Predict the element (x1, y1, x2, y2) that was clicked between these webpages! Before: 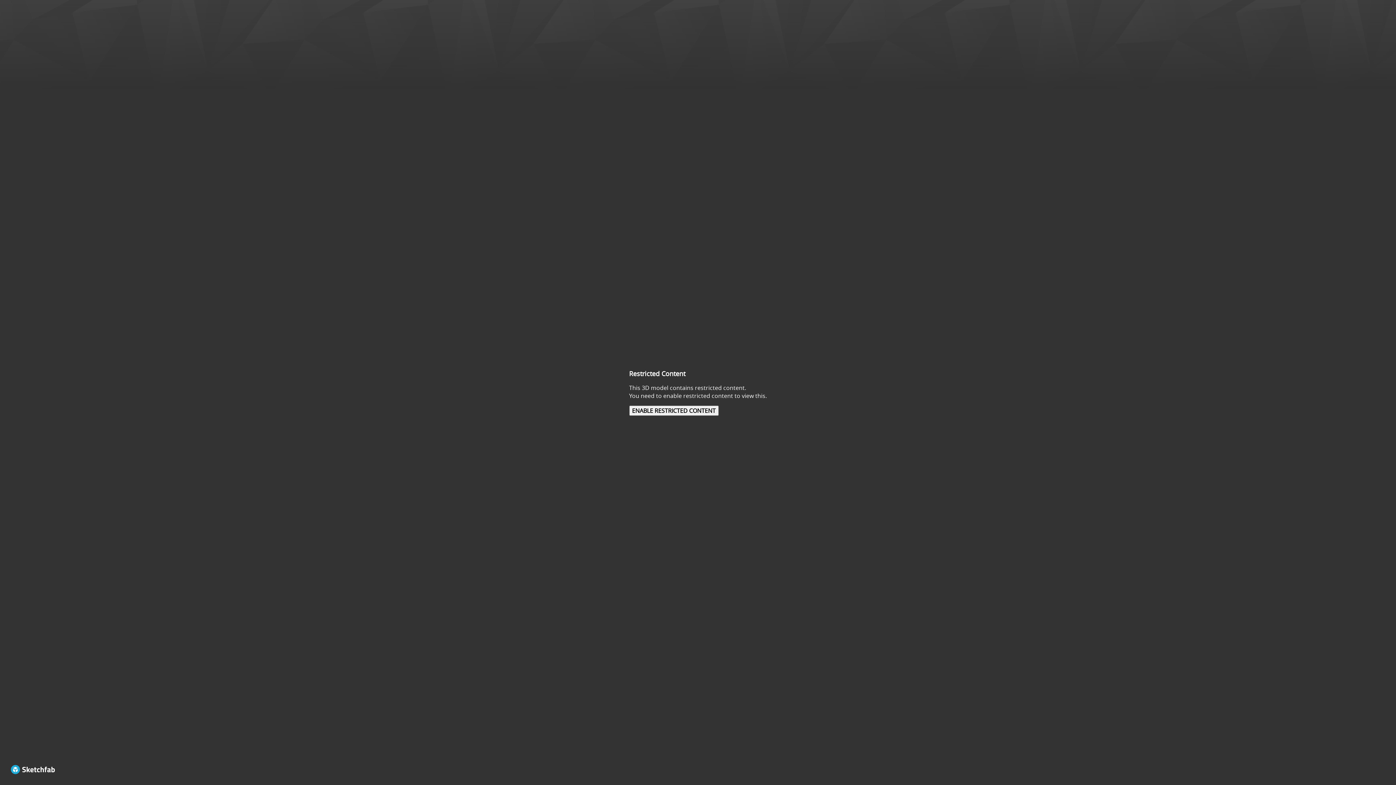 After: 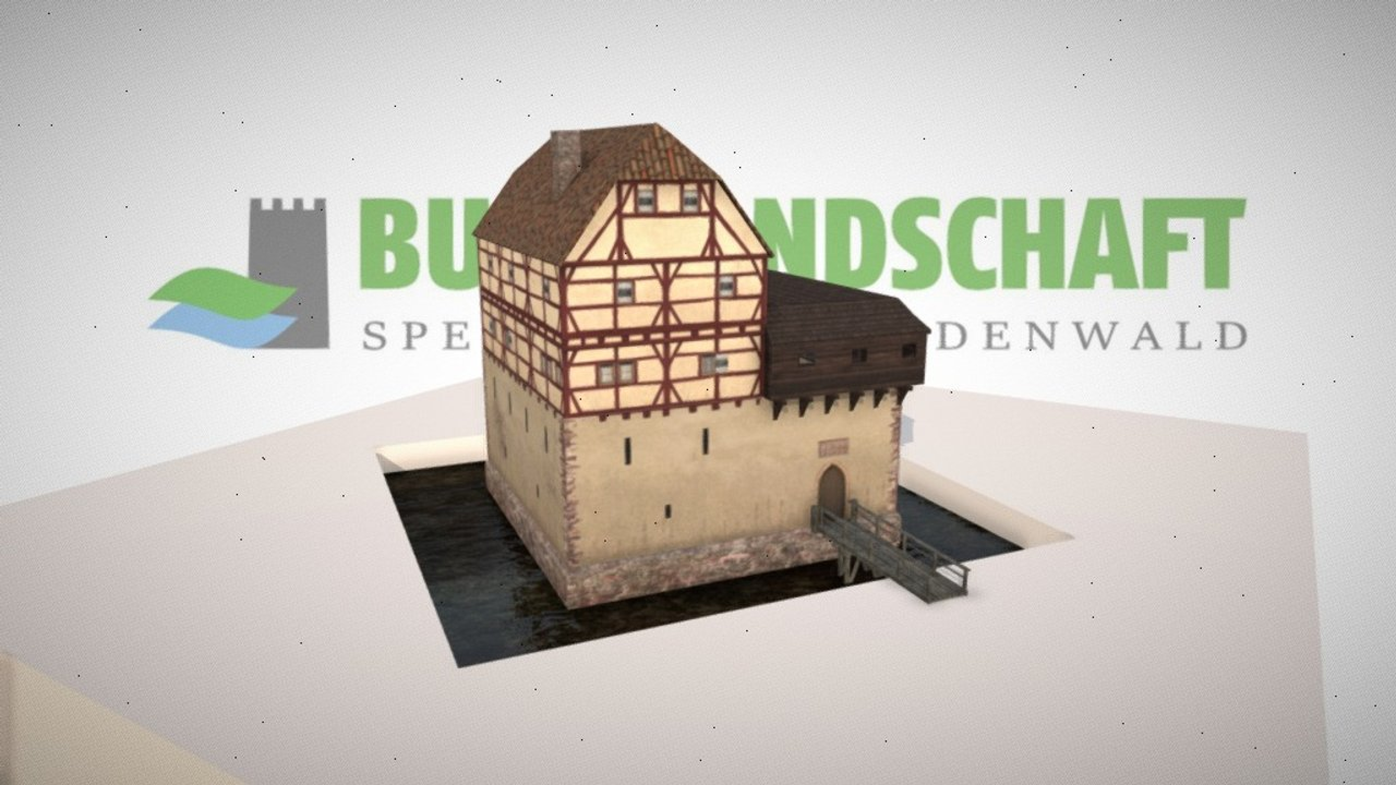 Action: label: ENABLE RESTRICTED CONTENT bbox: (629, 405, 718, 416)